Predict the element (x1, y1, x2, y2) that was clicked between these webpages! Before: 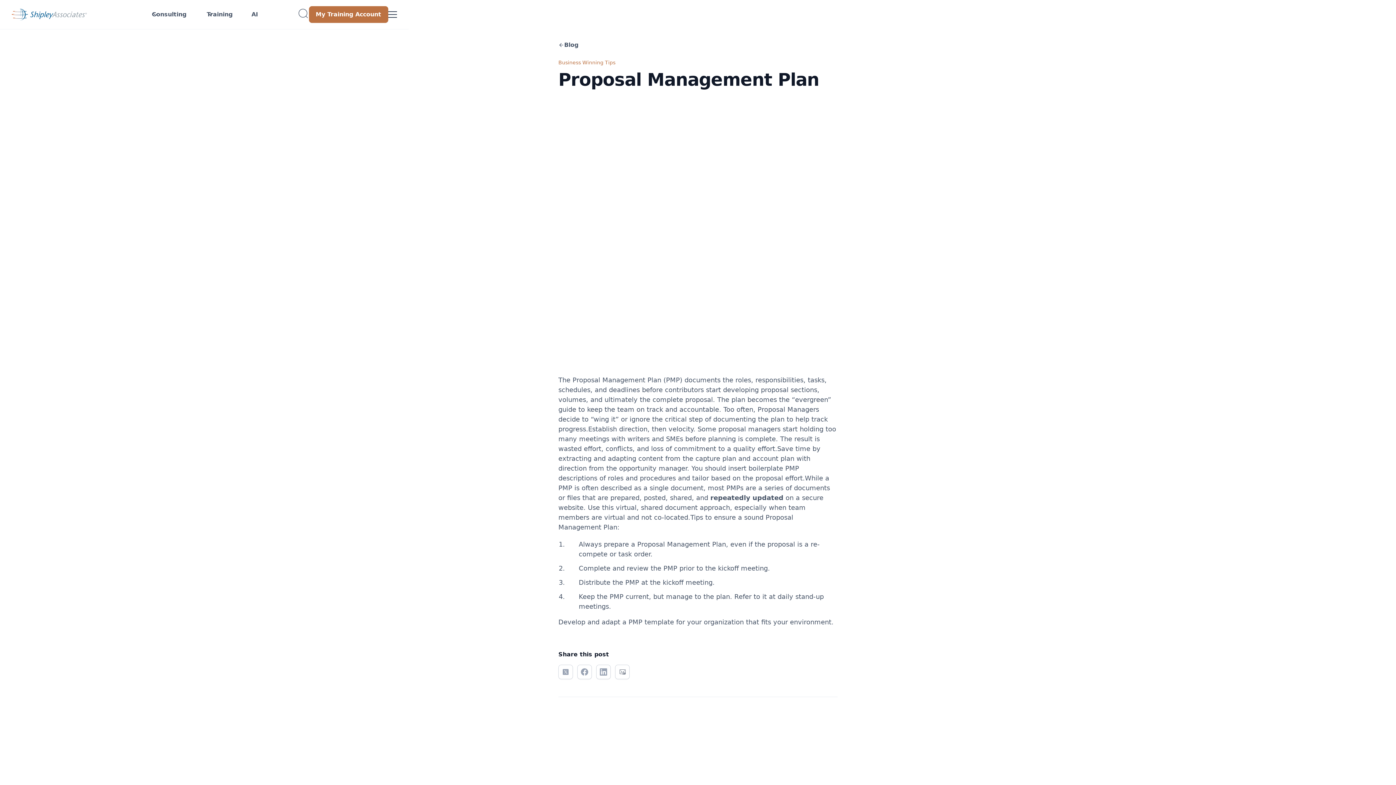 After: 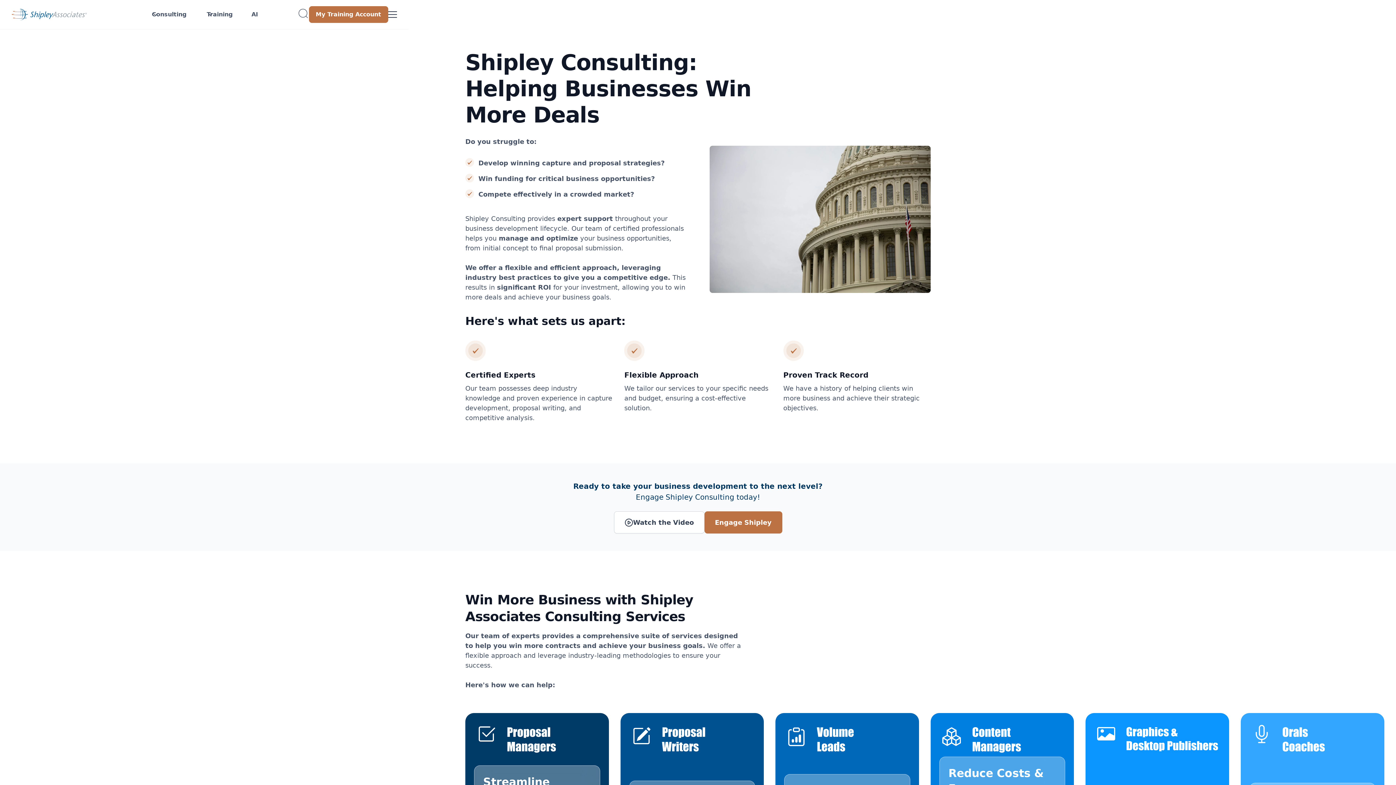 Action: bbox: (151, 10, 186, 18) label: Consulting